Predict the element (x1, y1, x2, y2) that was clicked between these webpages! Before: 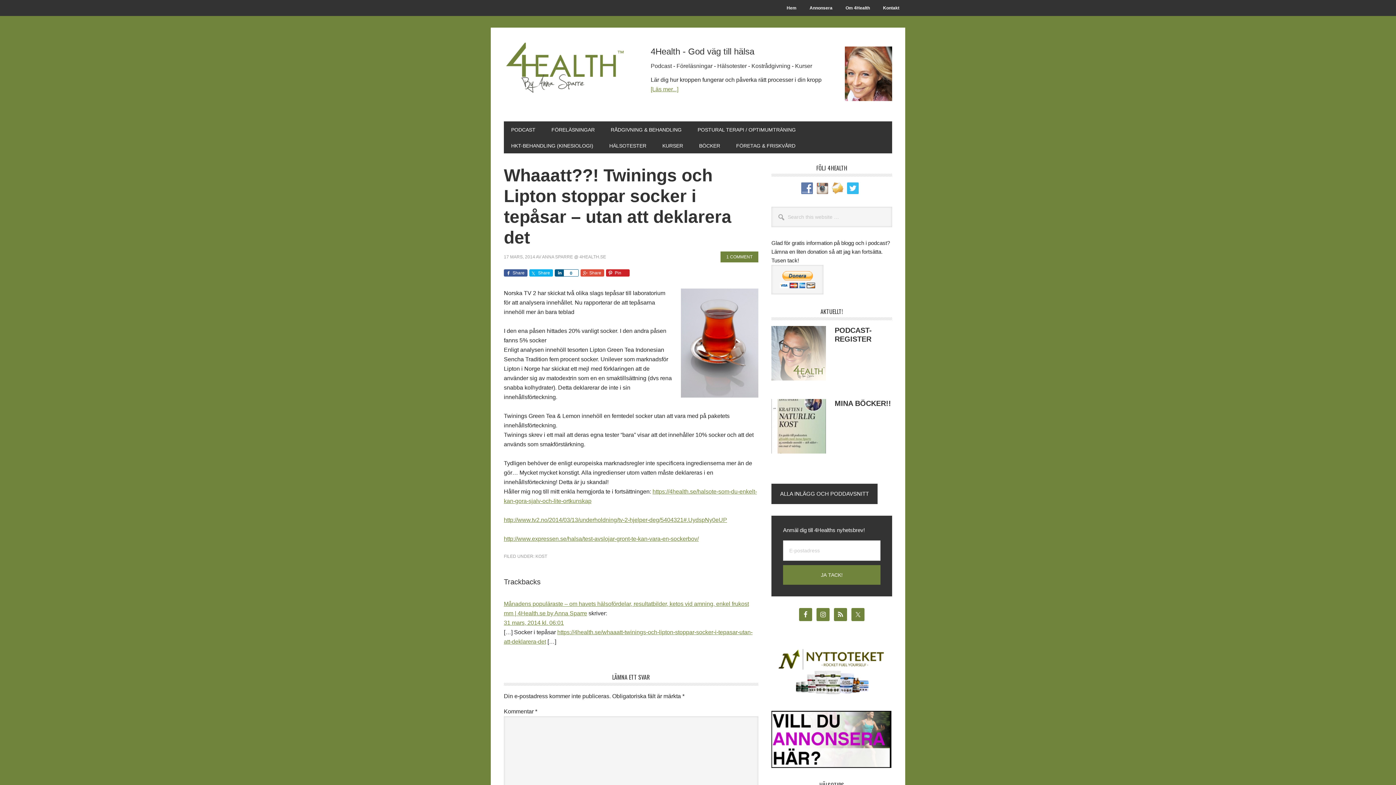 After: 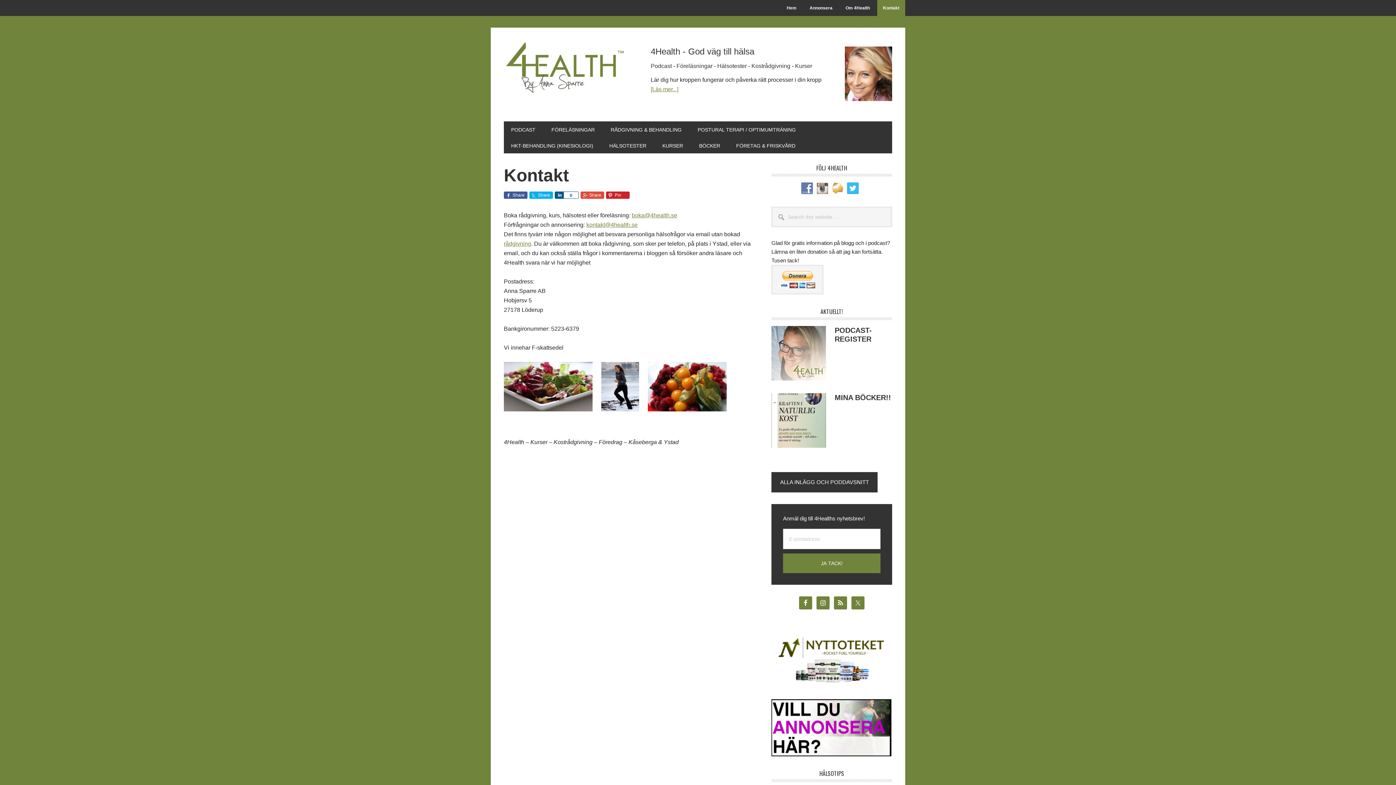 Action: label: Kontakt bbox: (877, 0, 905, 16)